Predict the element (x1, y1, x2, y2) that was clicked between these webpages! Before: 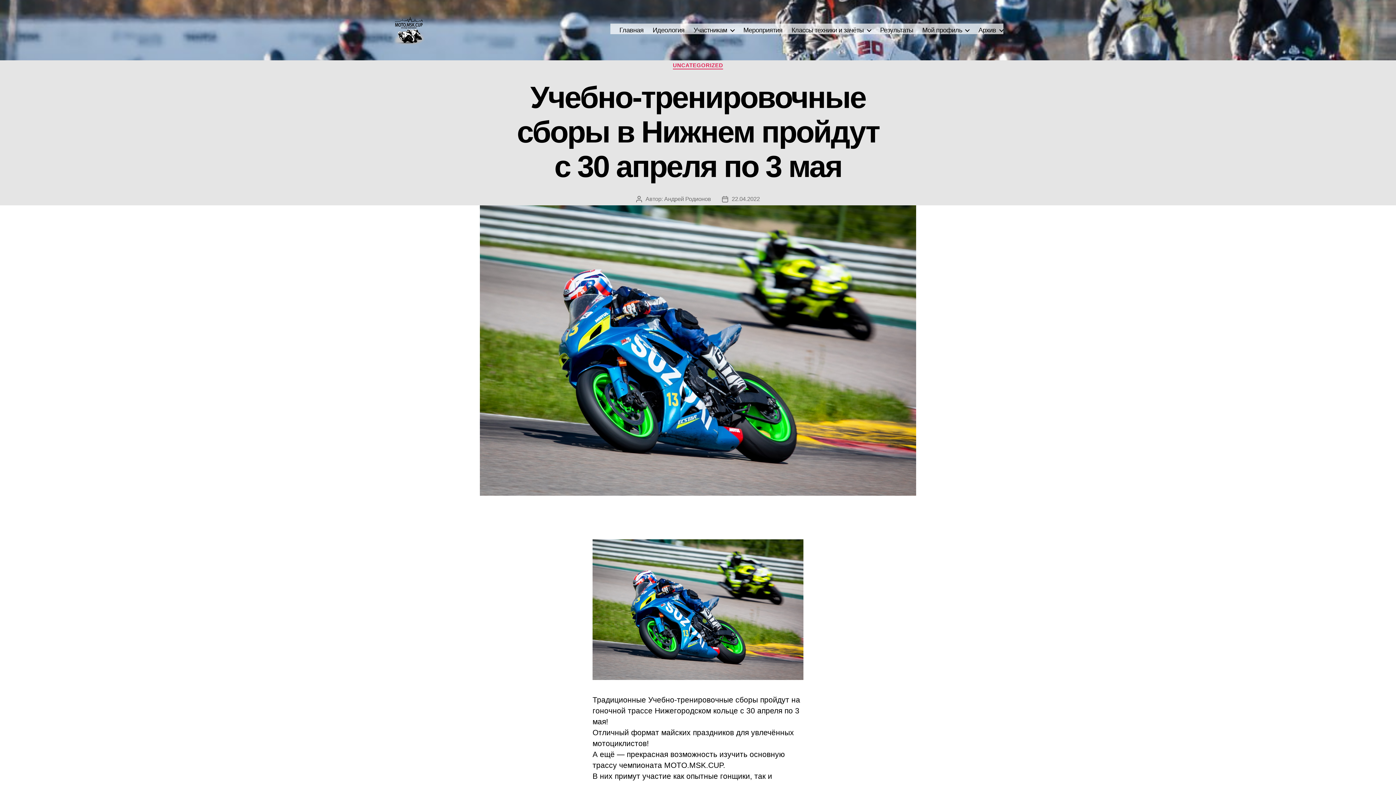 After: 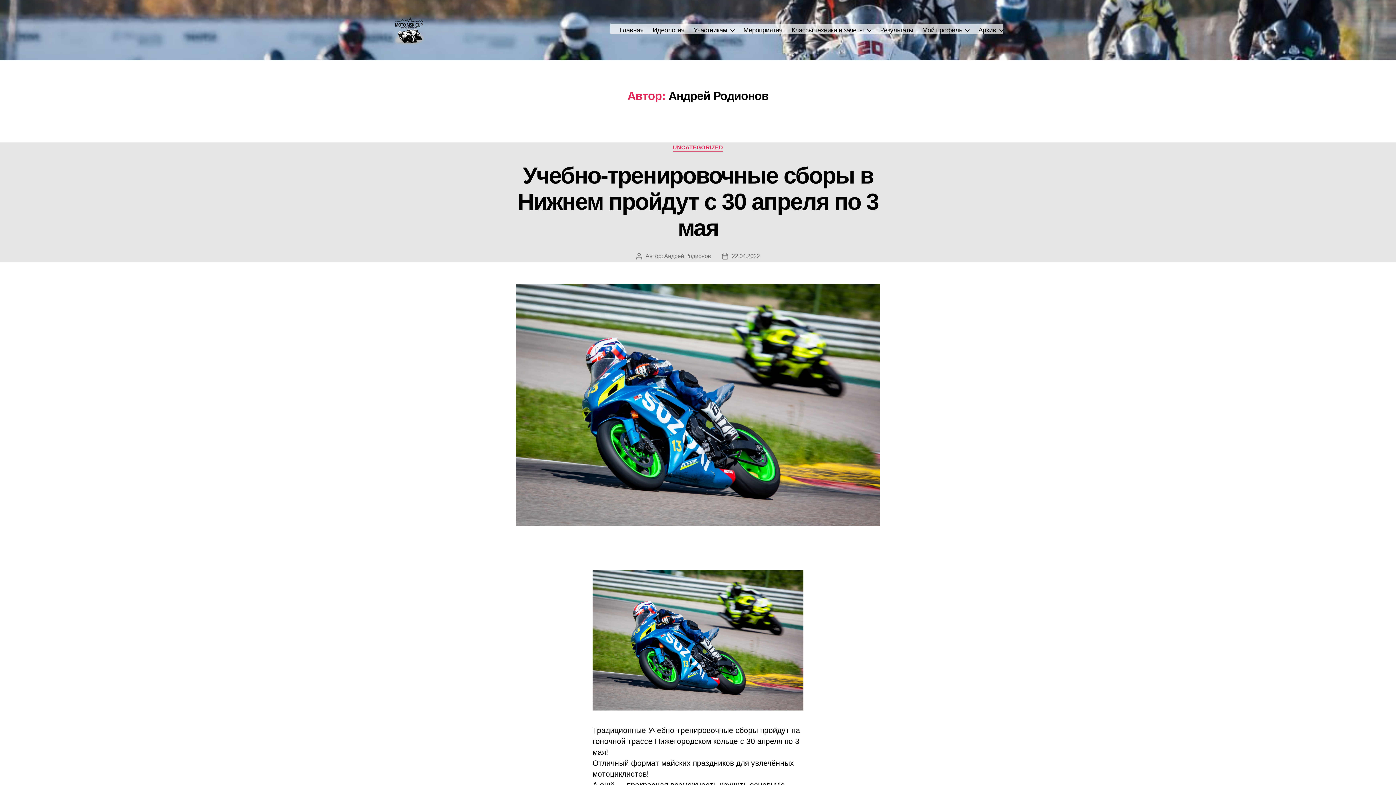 Action: label: Андрей Родионов bbox: (664, 195, 711, 202)